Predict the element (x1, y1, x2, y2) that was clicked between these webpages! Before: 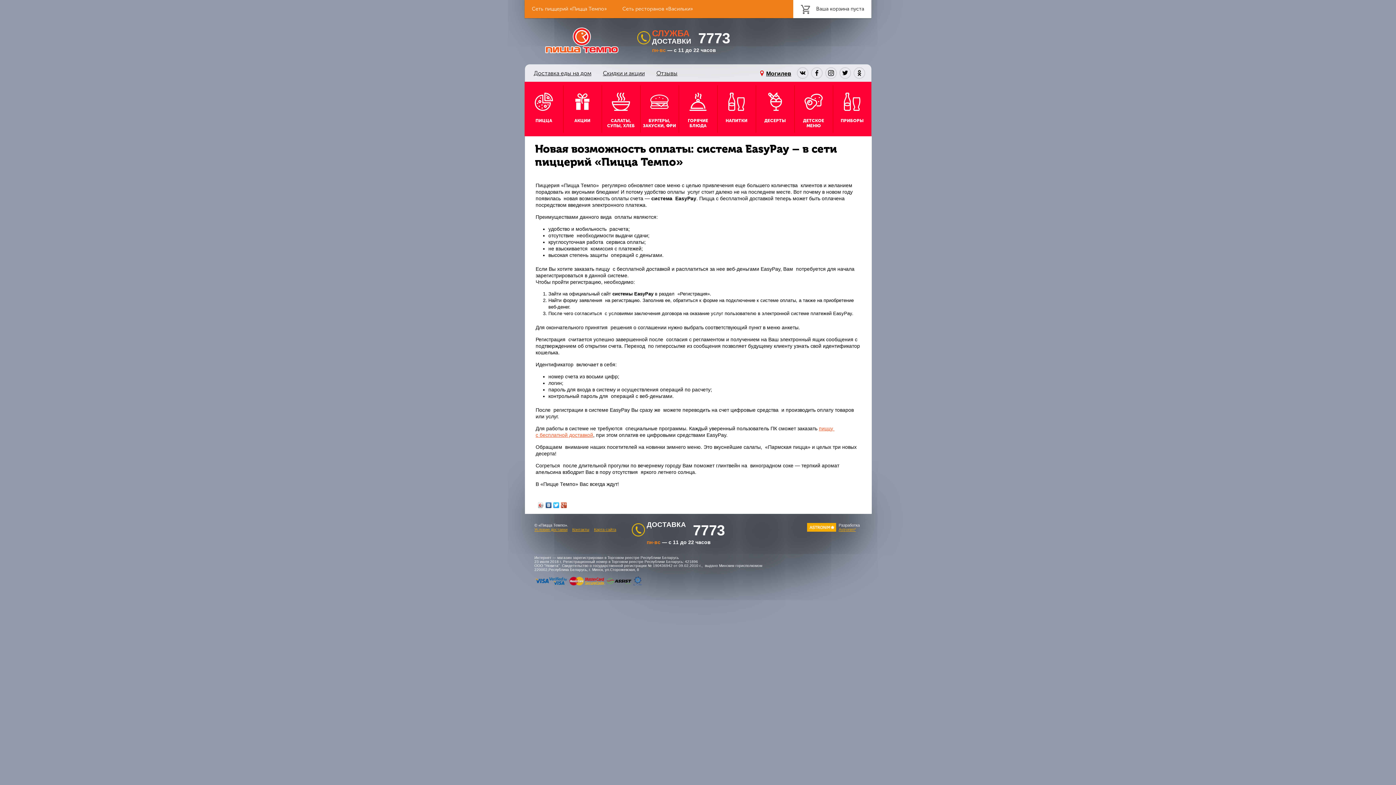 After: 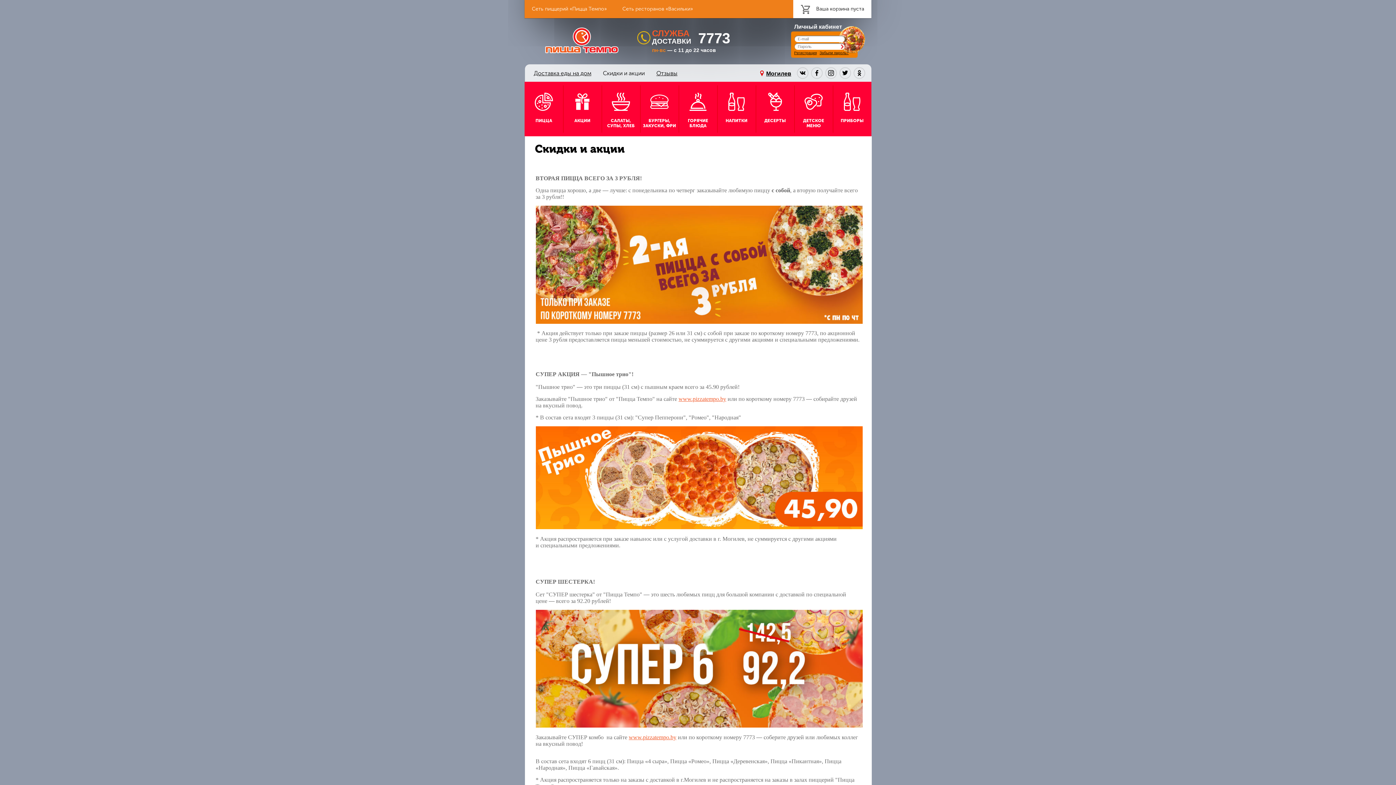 Action: bbox: (603, 69, 644, 76) label: Скидки и акции